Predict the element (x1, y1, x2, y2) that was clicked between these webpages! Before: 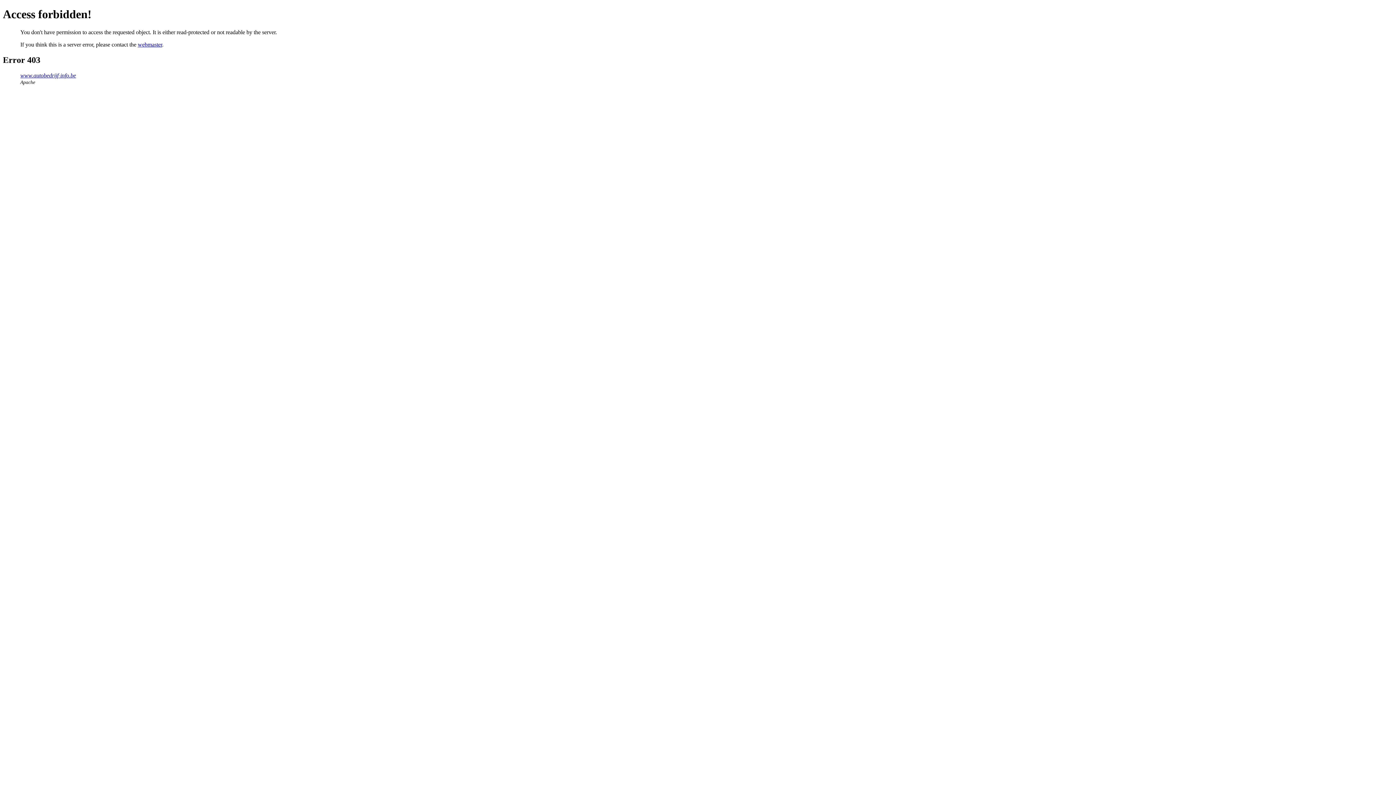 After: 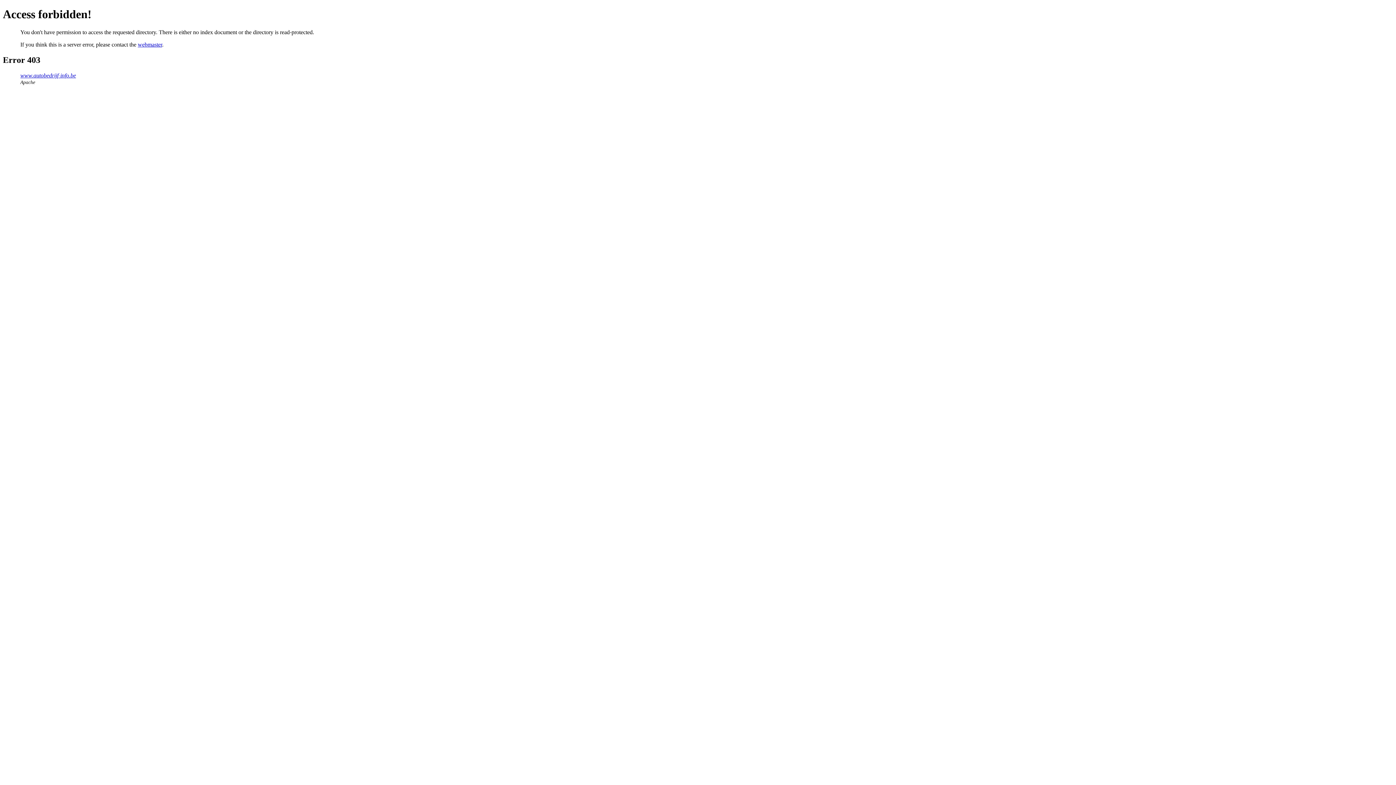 Action: label: www.autobedrijf-info.be bbox: (20, 72, 76, 78)